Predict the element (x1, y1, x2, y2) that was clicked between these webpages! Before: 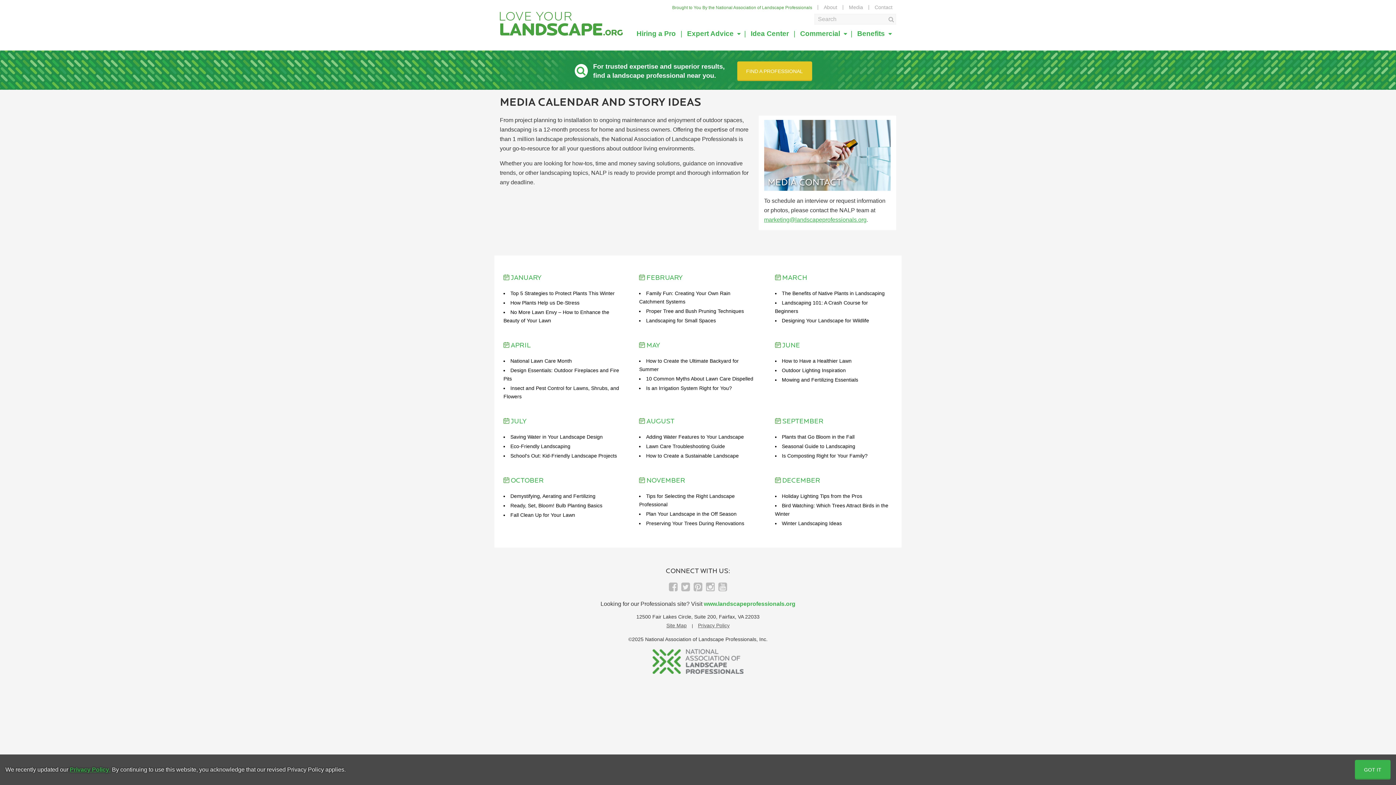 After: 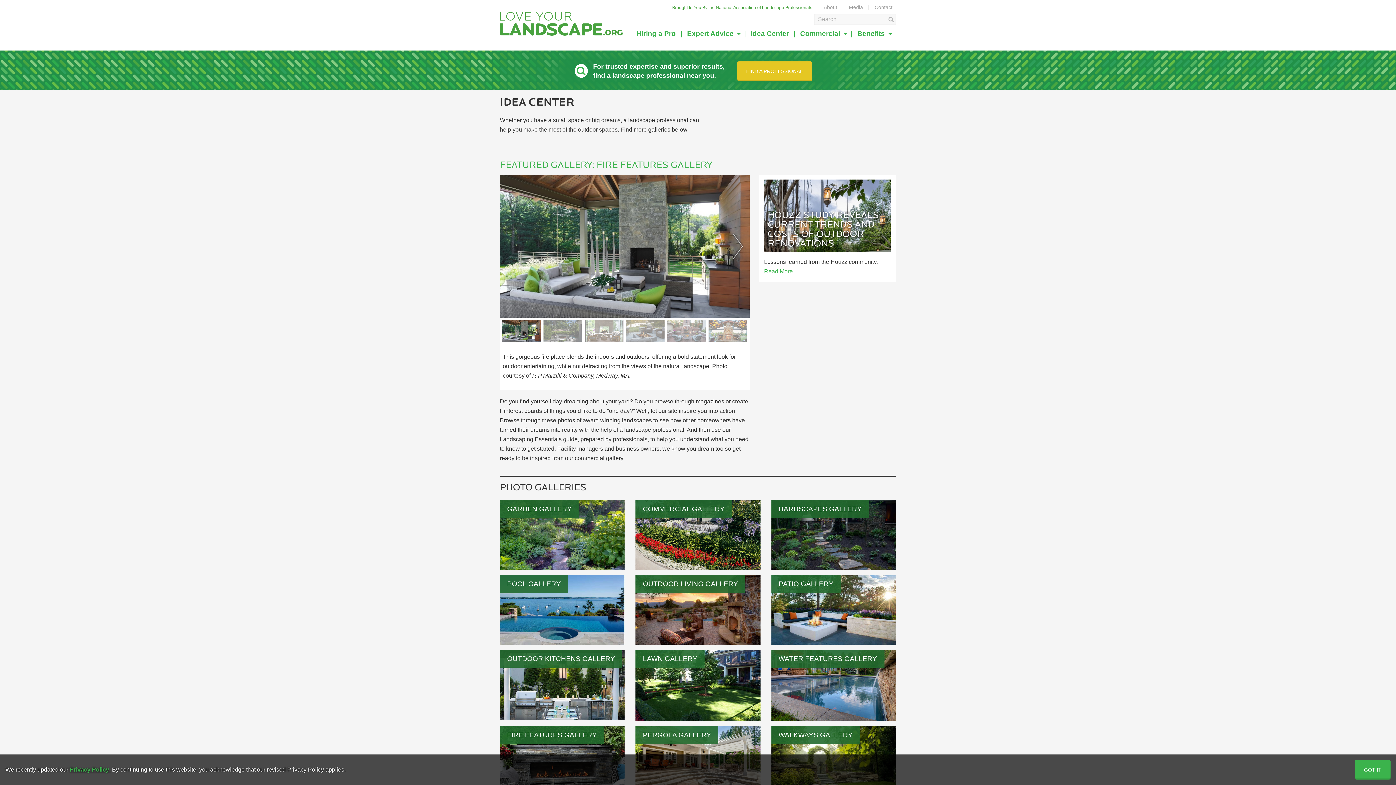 Action: label: Idea Center bbox: (745, 26, 794, 40)